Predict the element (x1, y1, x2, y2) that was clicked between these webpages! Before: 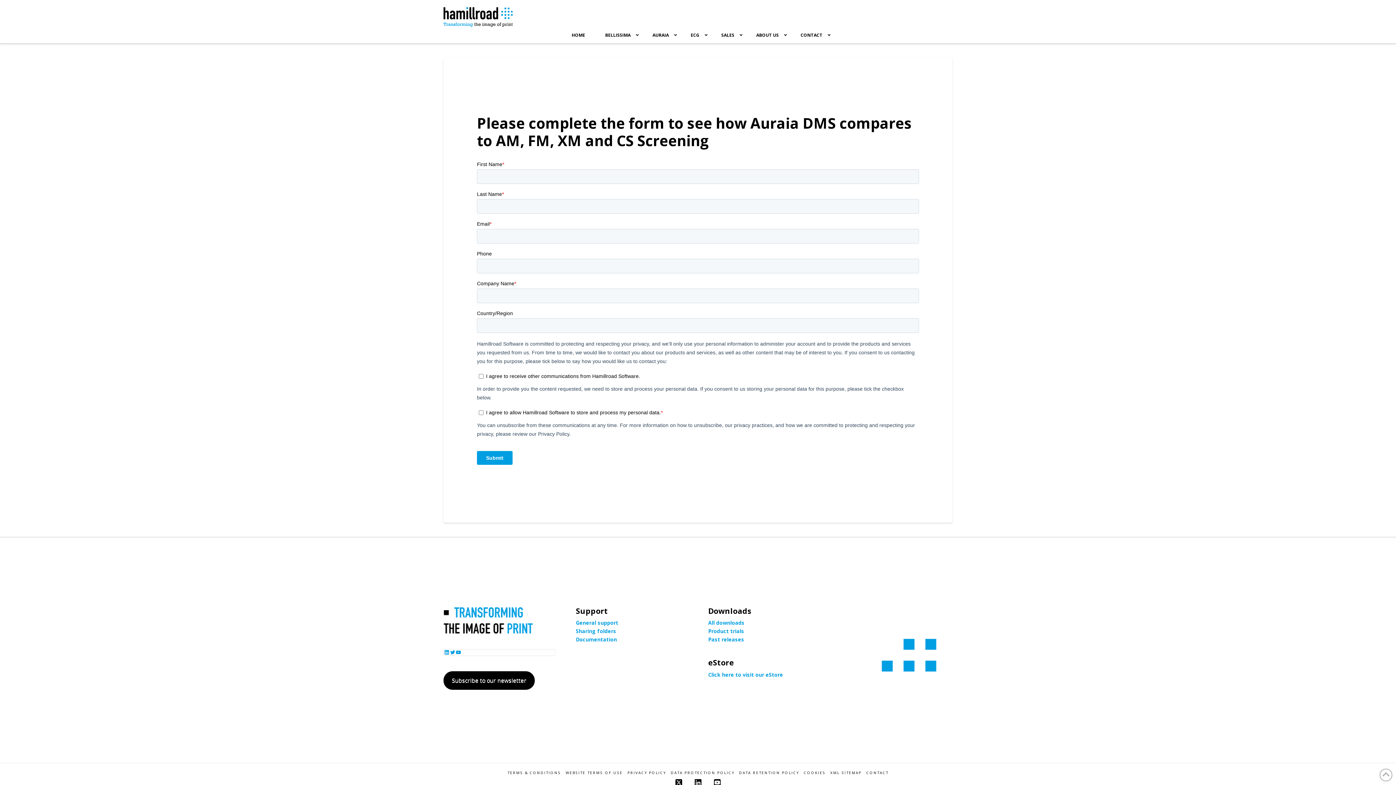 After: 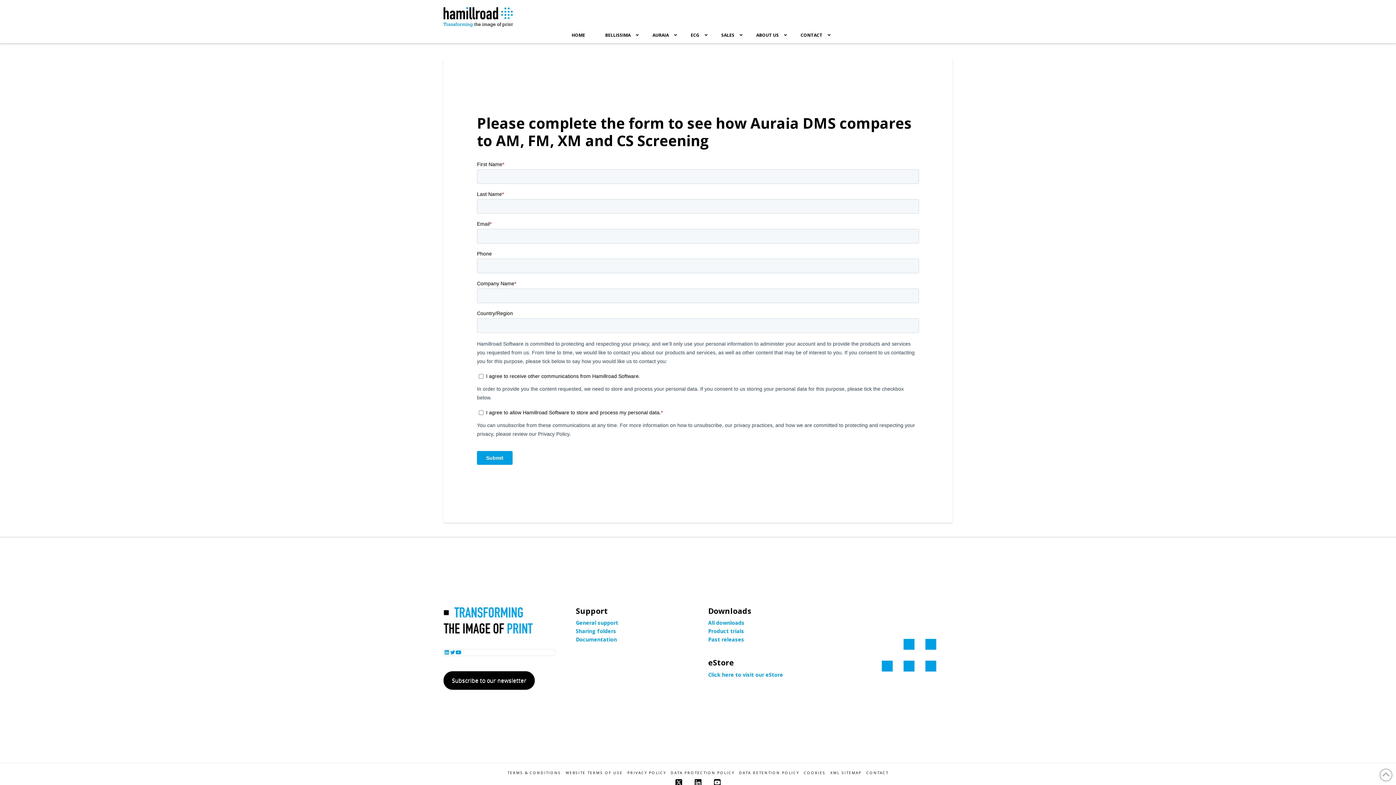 Action: label: YouTube bbox: (455, 649, 461, 655)